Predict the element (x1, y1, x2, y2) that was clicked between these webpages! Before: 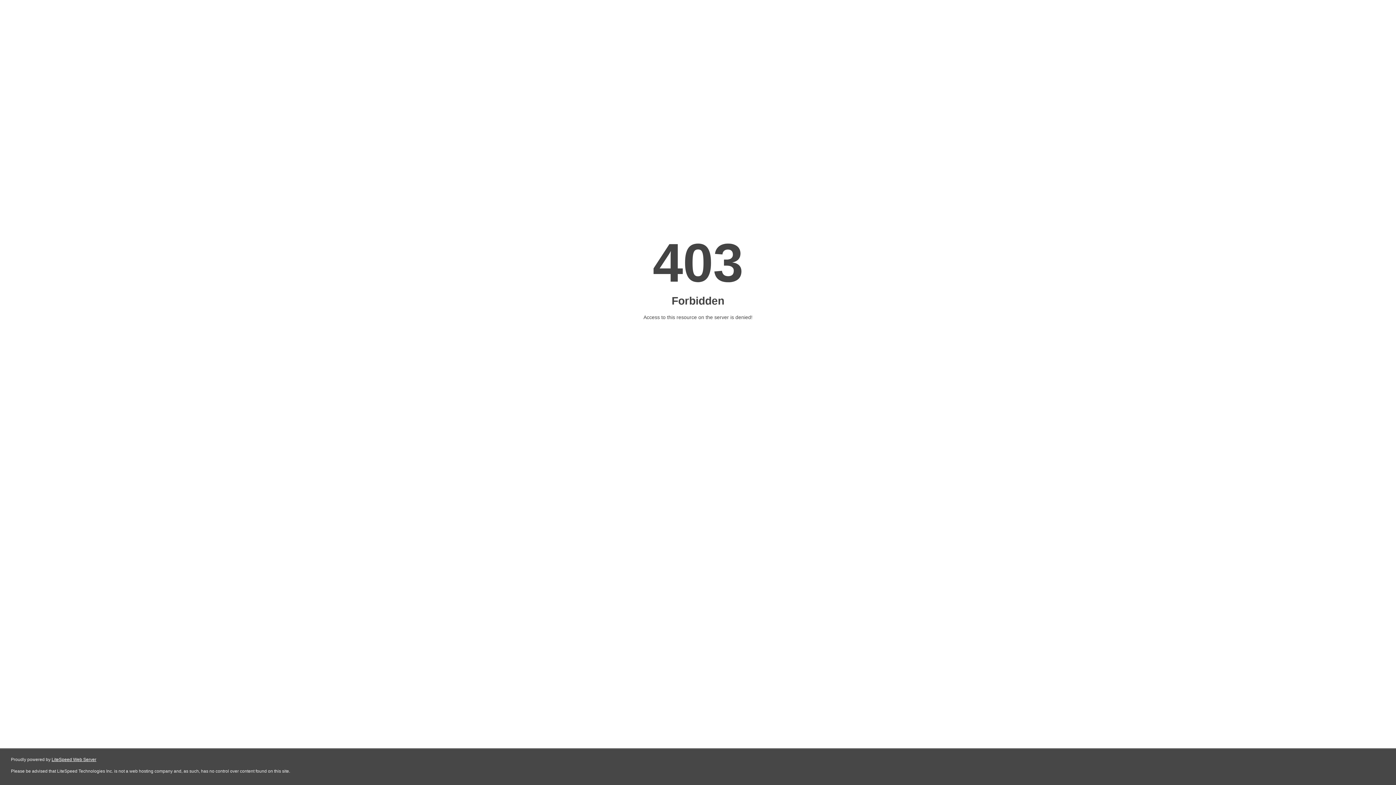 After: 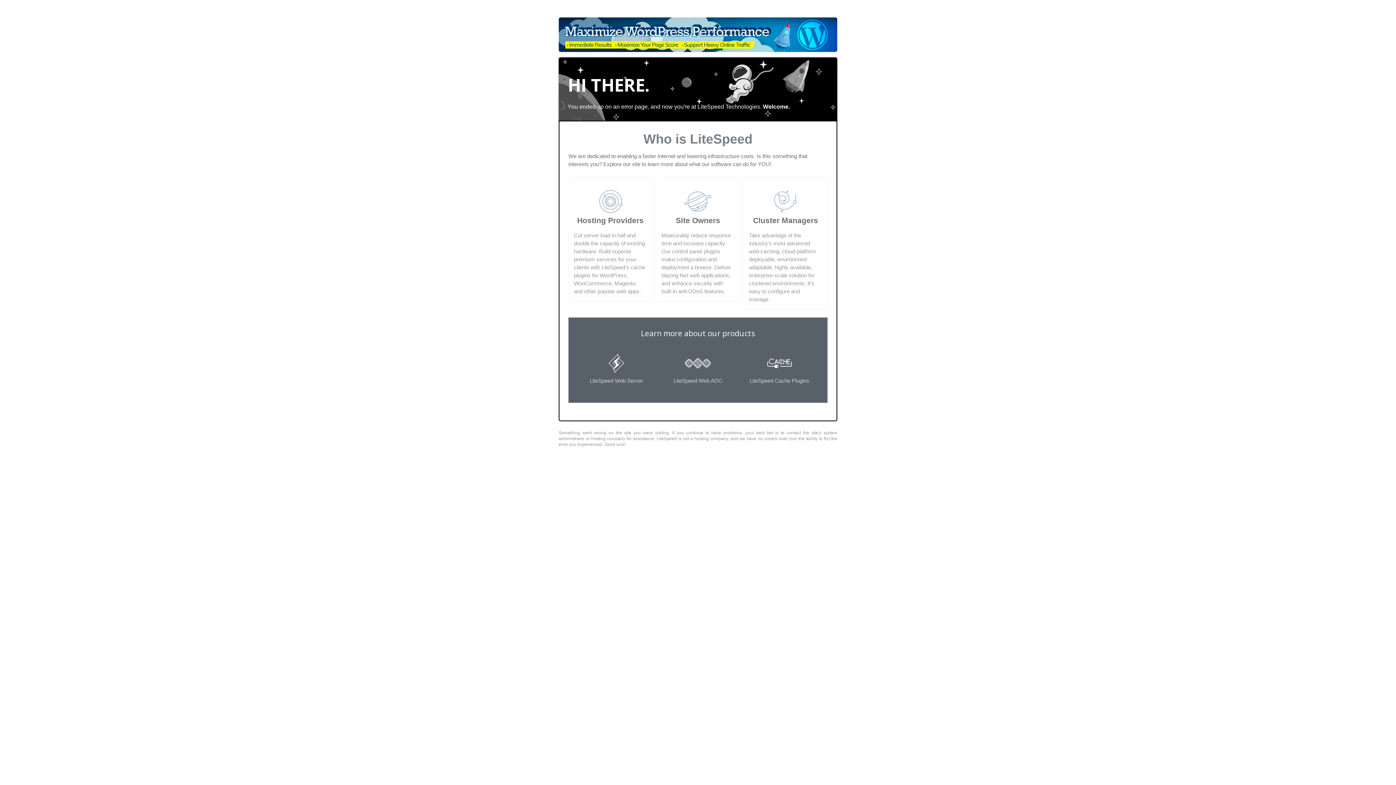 Action: bbox: (51, 757, 96, 762) label: LiteSpeed Web Server